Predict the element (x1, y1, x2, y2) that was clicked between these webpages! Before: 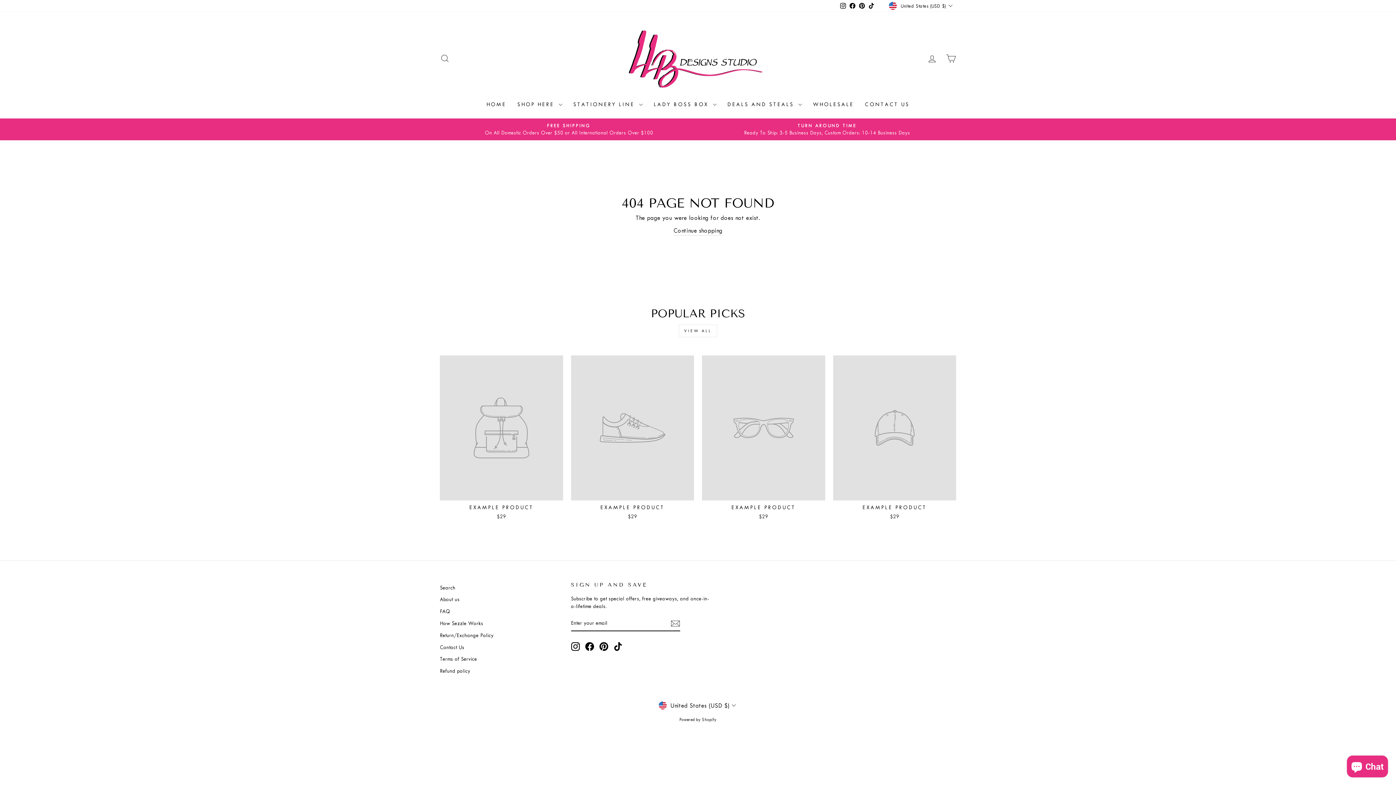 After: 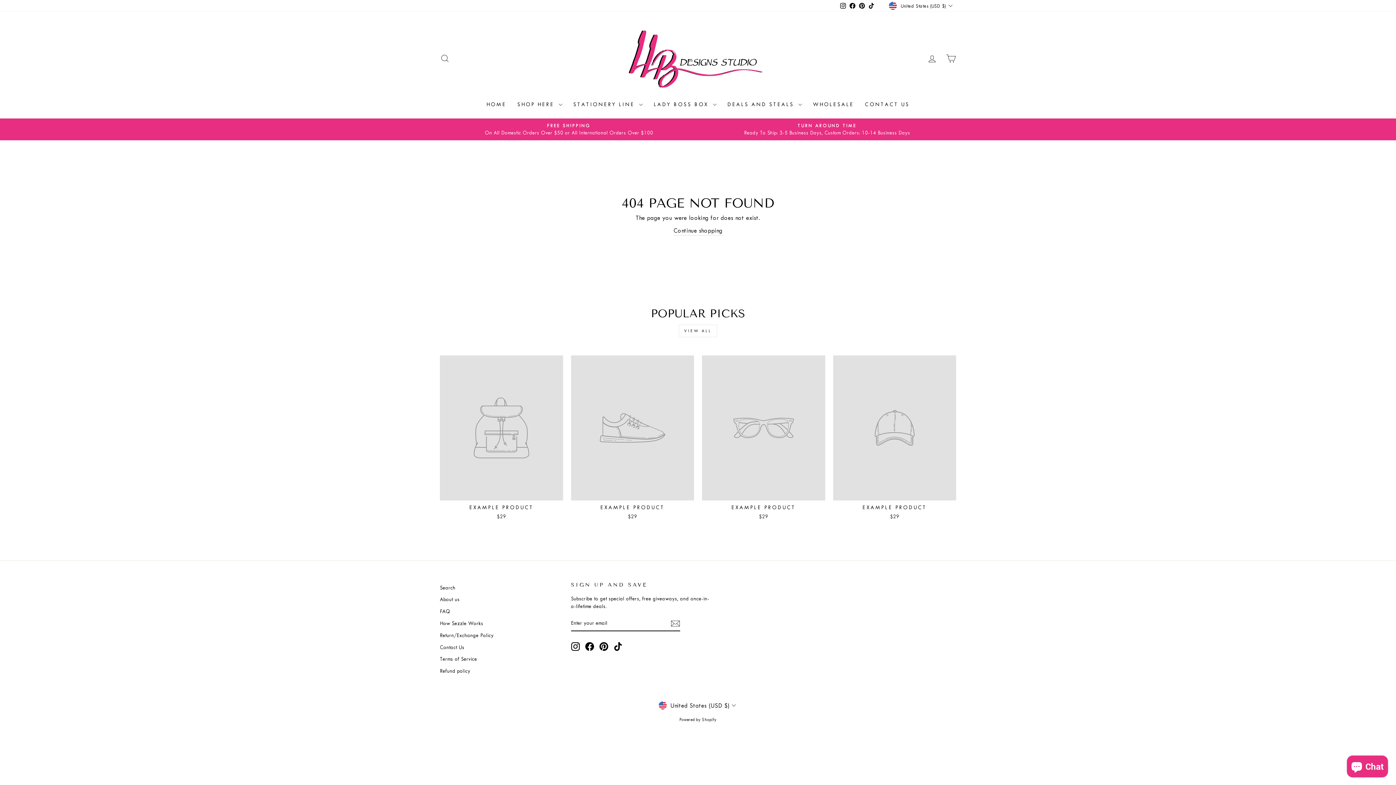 Action: label: EXAMPLE PRODUCT
$29 bbox: (440, 355, 563, 522)